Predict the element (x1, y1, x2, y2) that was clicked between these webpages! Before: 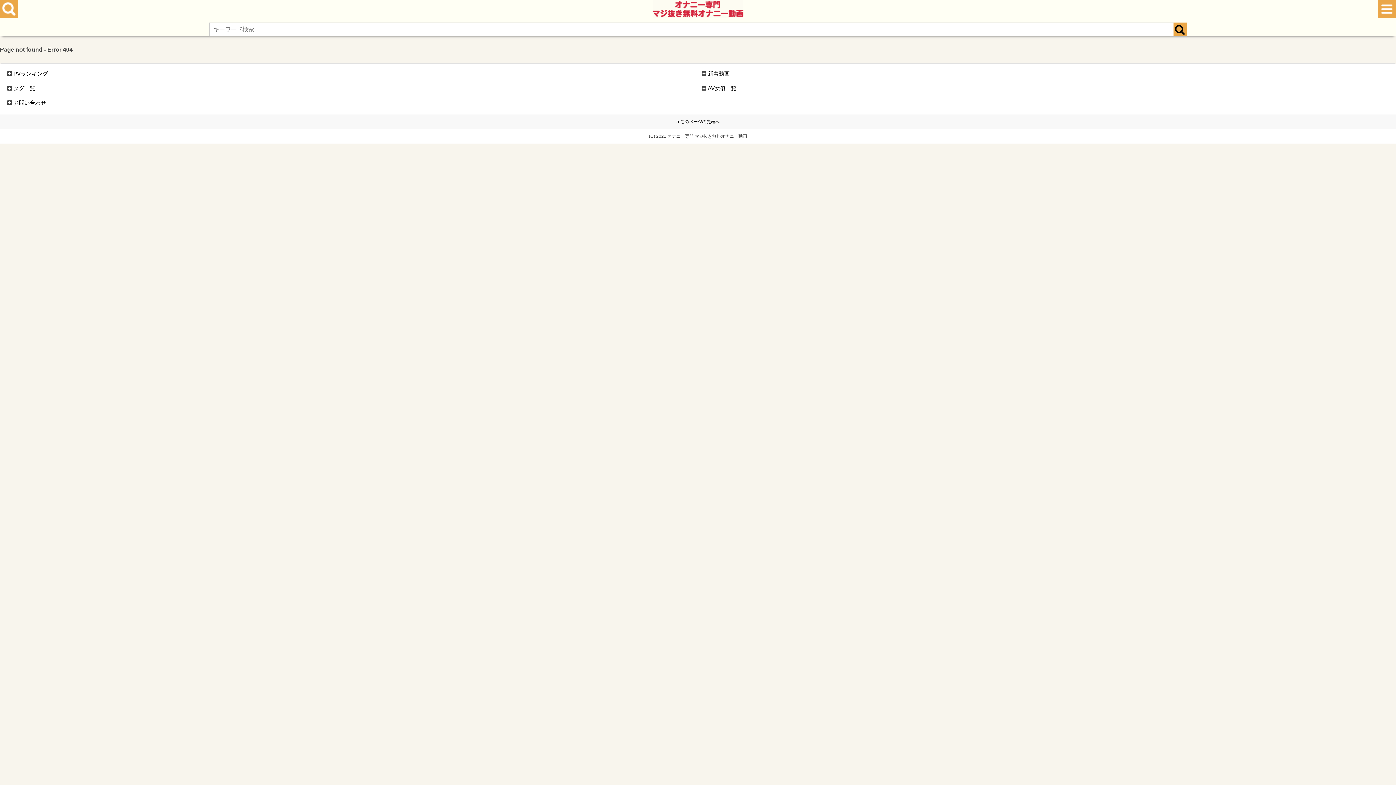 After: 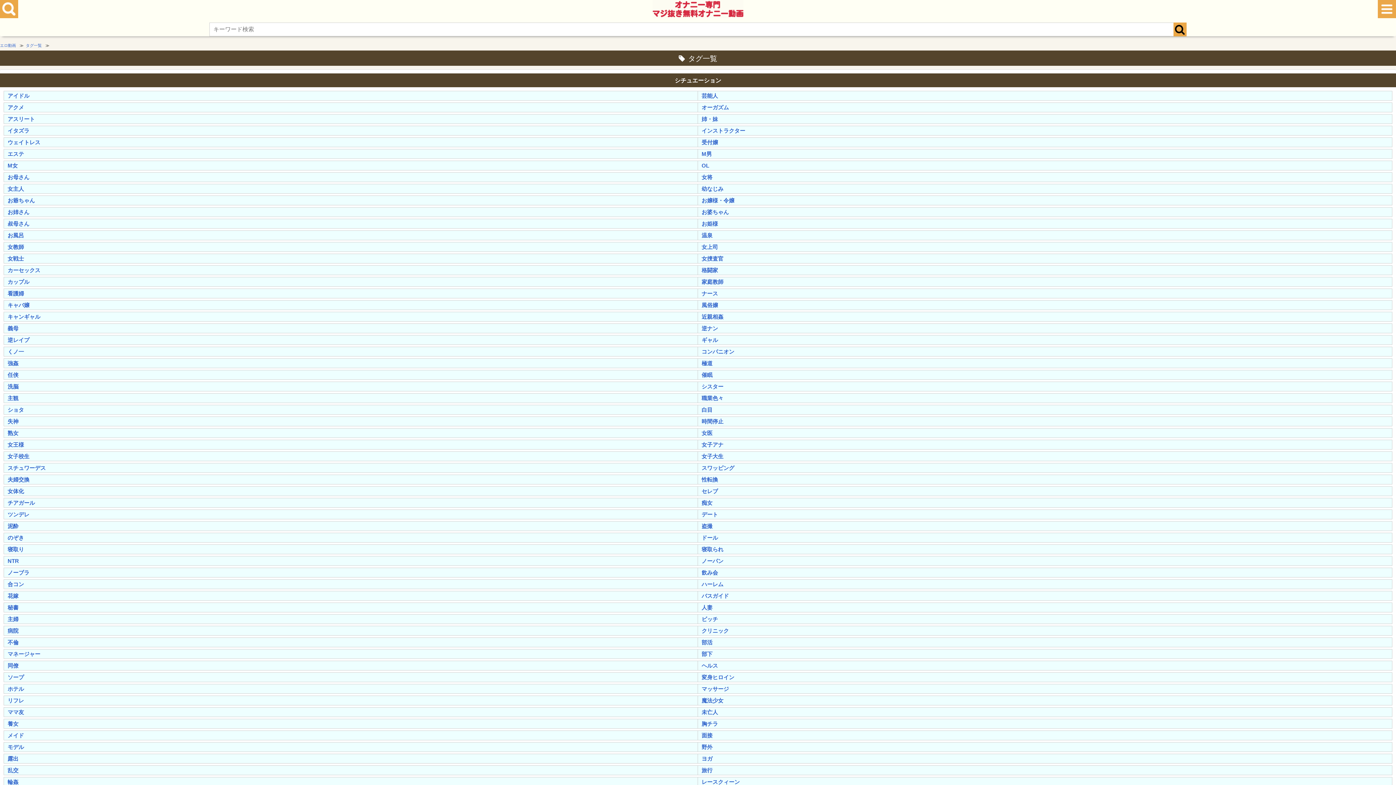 Action: label: タグ一覧 bbox: (13, 85, 35, 91)